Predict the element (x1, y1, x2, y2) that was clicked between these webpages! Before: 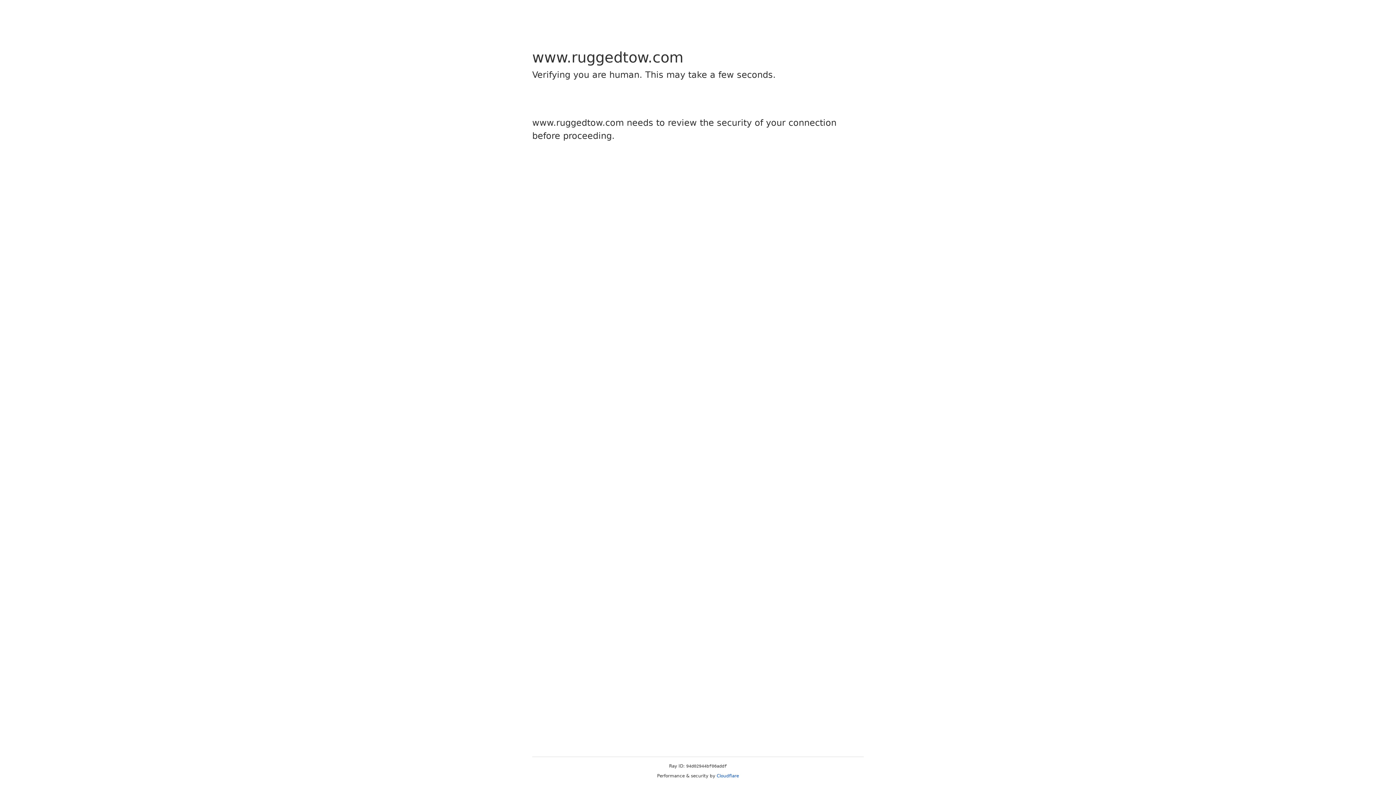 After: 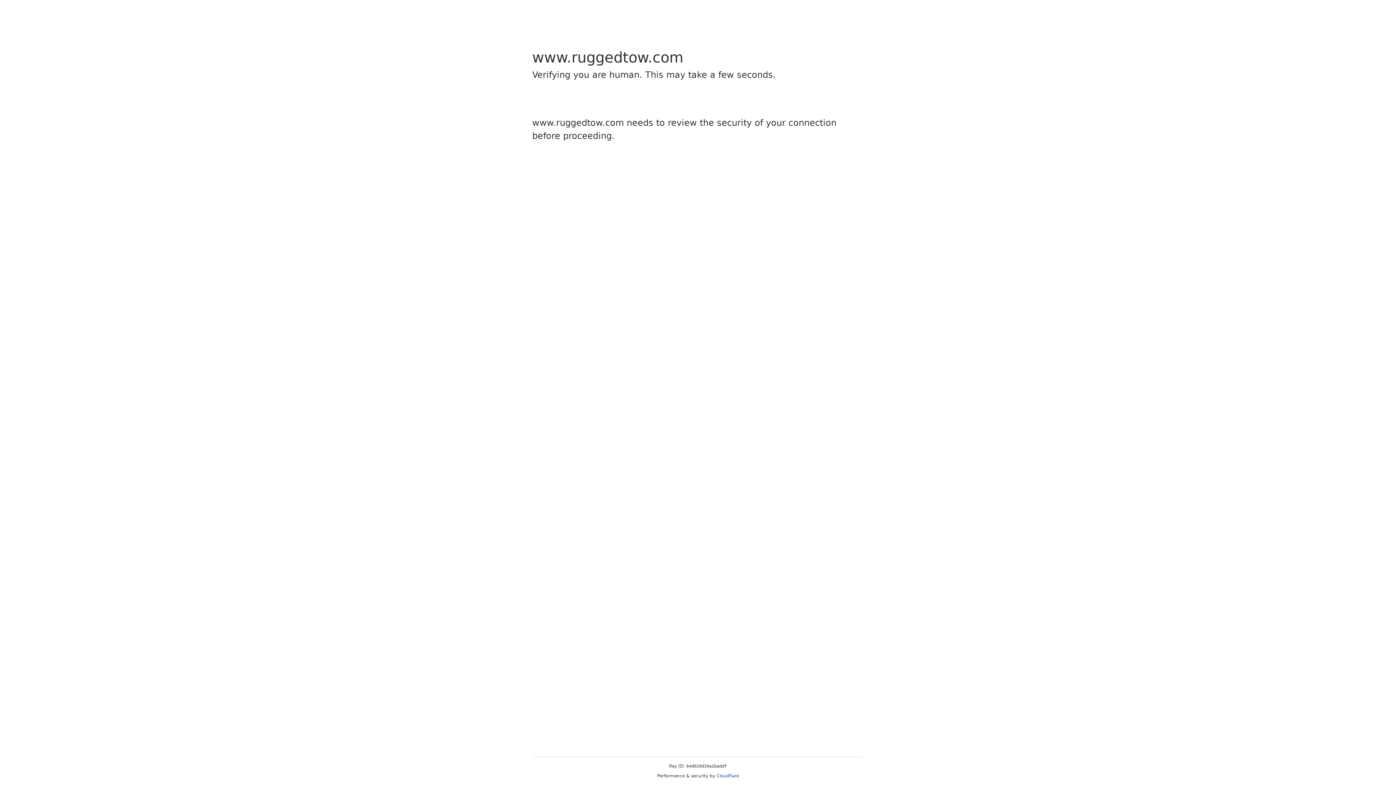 Action: bbox: (716, 773, 739, 778) label: Cloudflare